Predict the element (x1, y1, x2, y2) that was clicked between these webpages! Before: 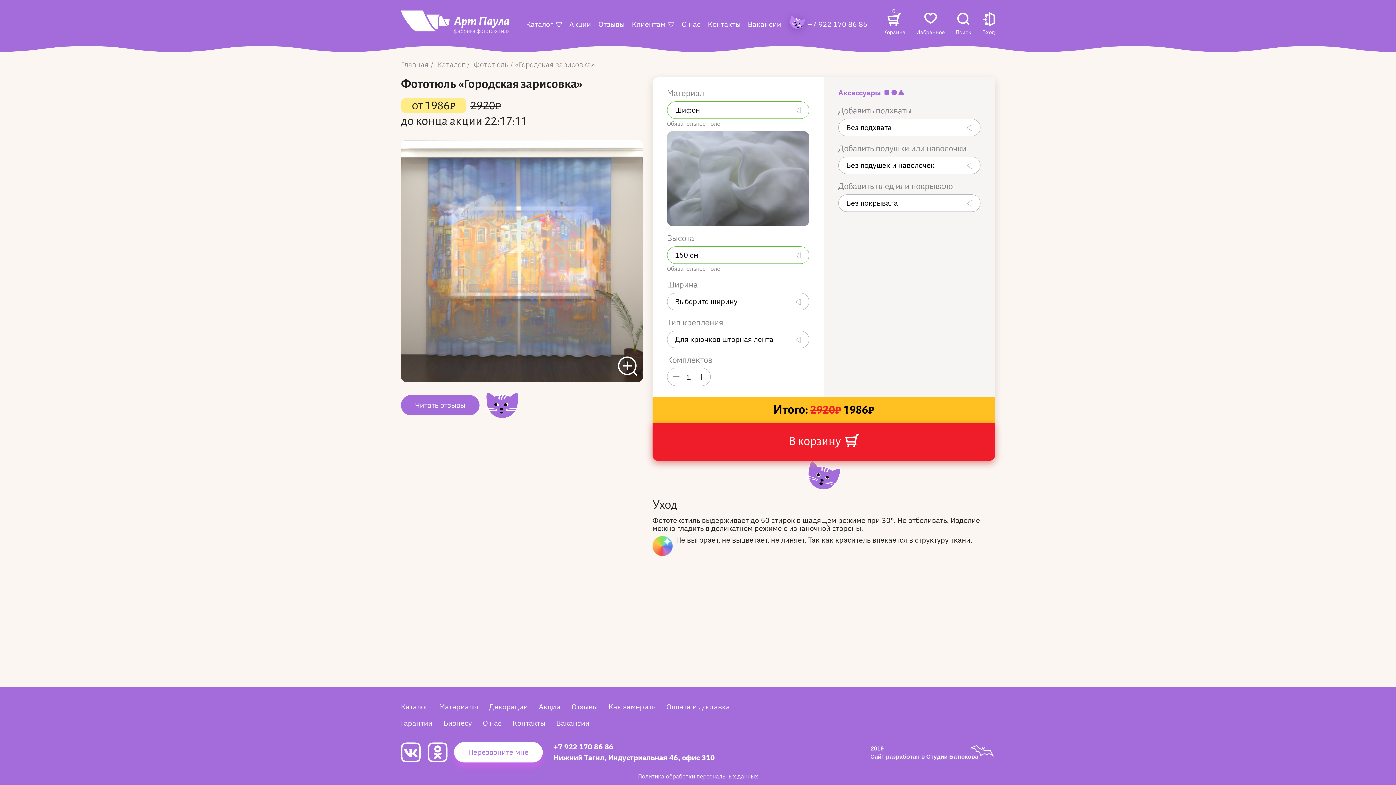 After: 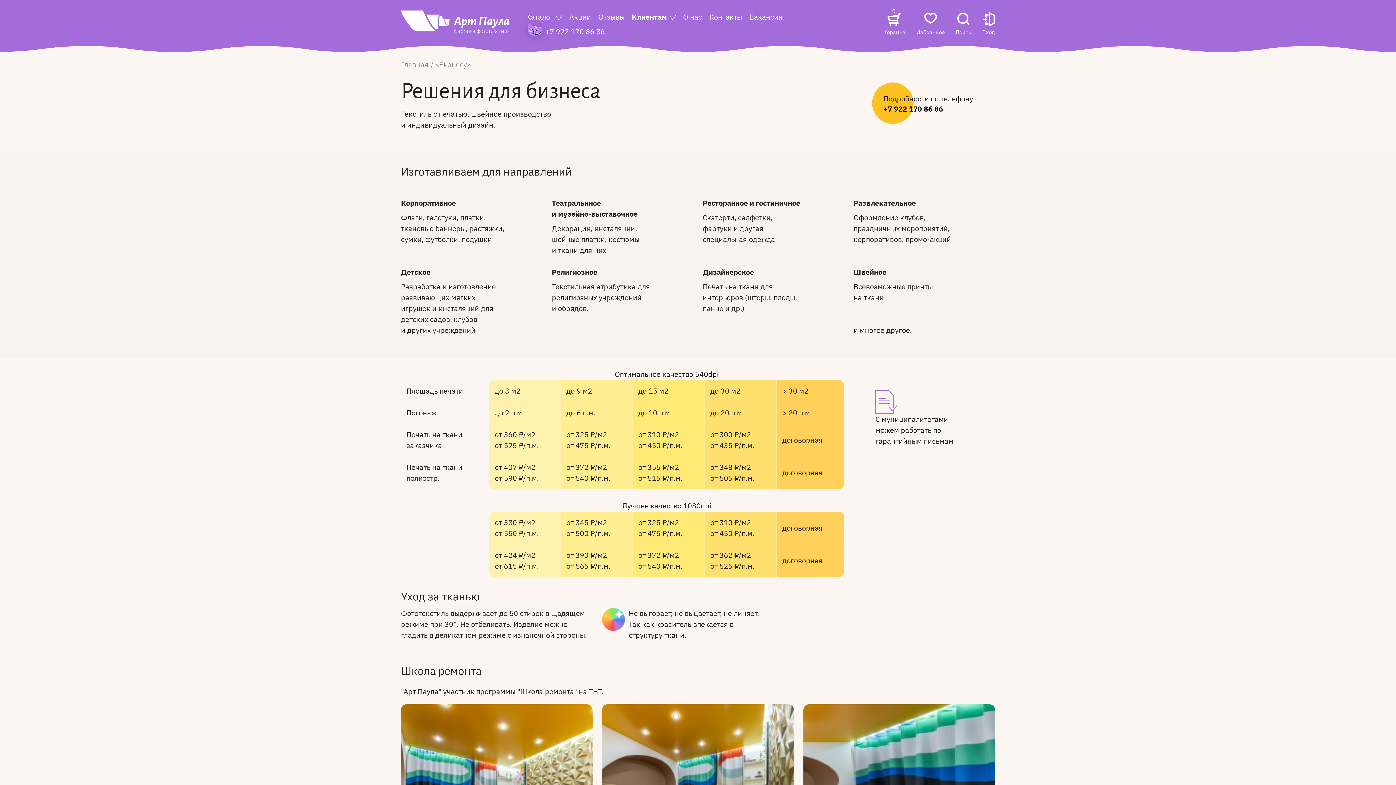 Action: label: Бизнесу bbox: (443, 718, 472, 728)